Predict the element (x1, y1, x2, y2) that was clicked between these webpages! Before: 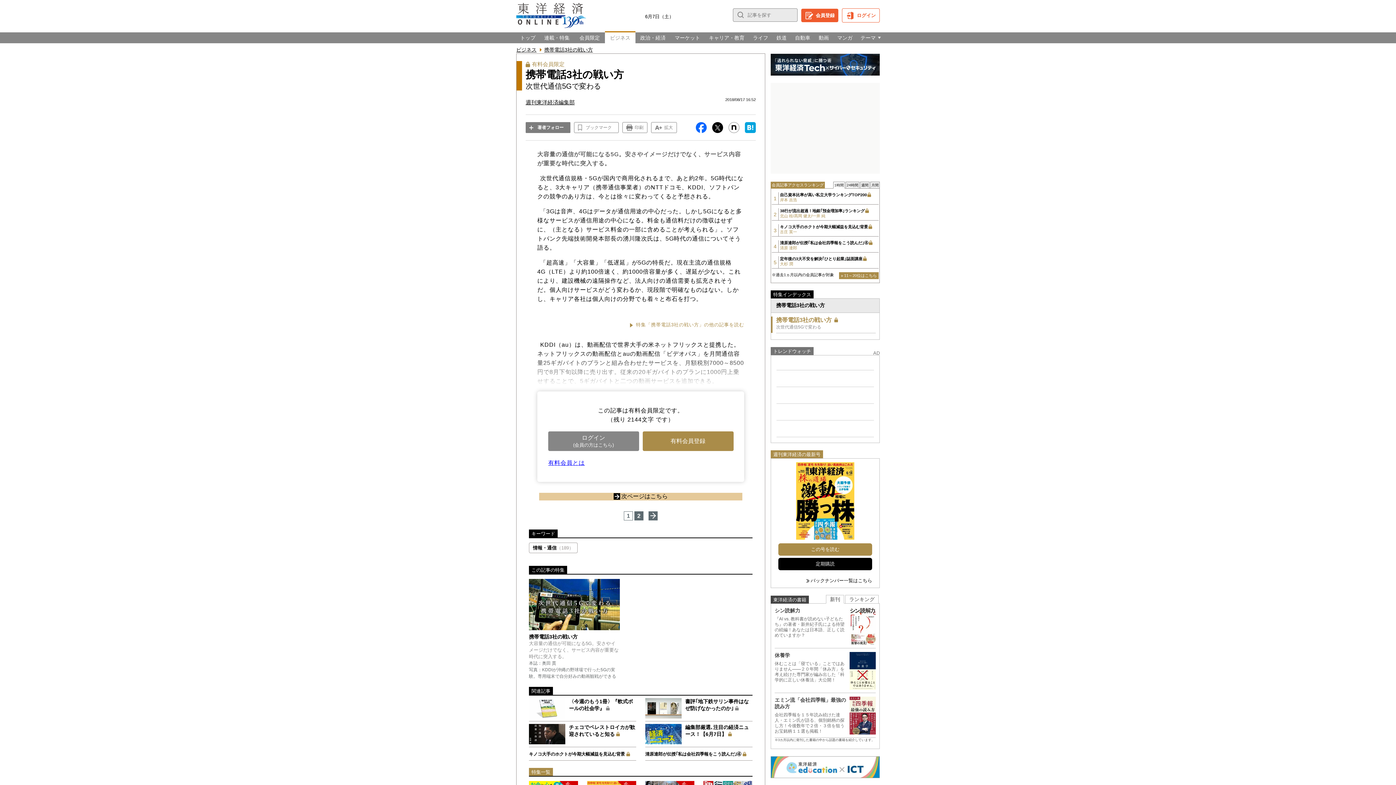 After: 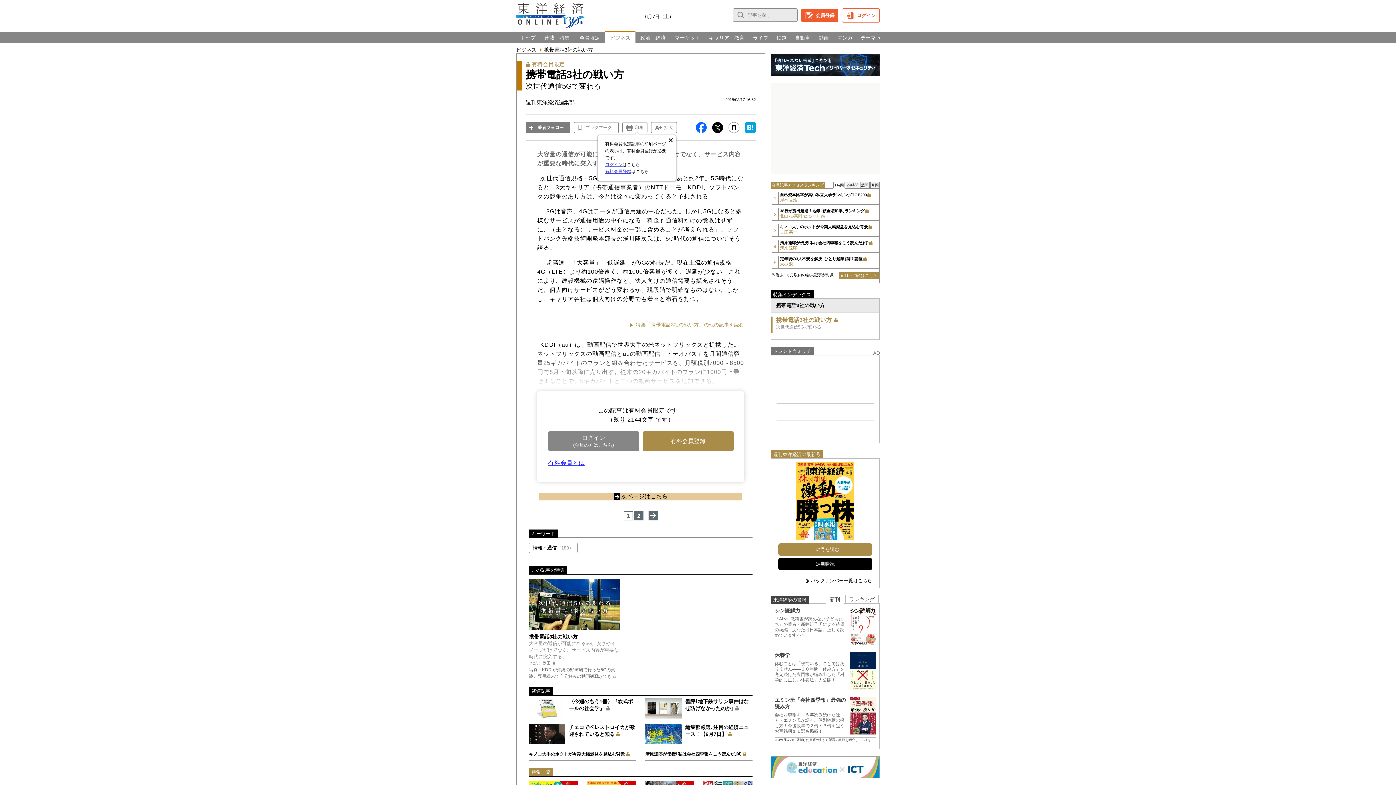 Action: label: 印刷 bbox: (622, 122, 647, 133)